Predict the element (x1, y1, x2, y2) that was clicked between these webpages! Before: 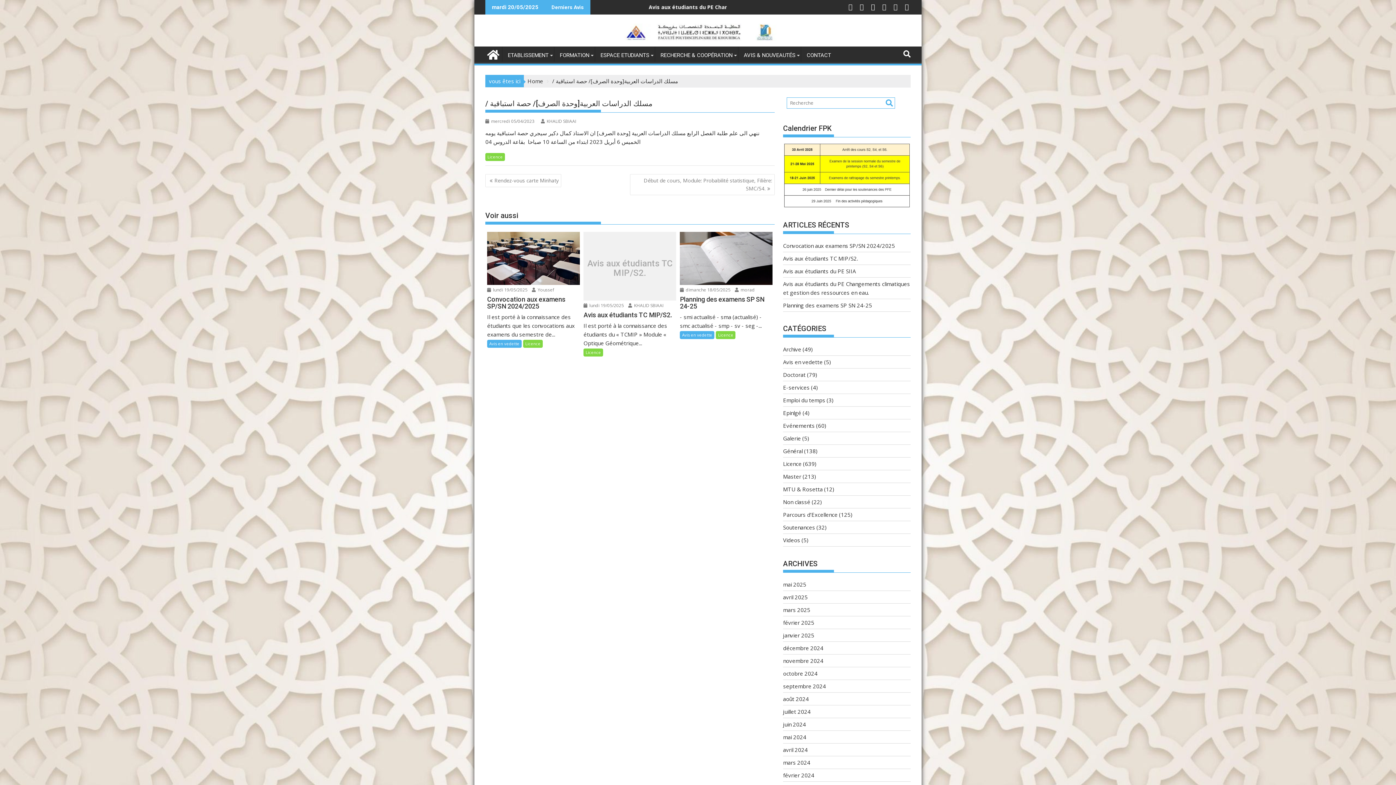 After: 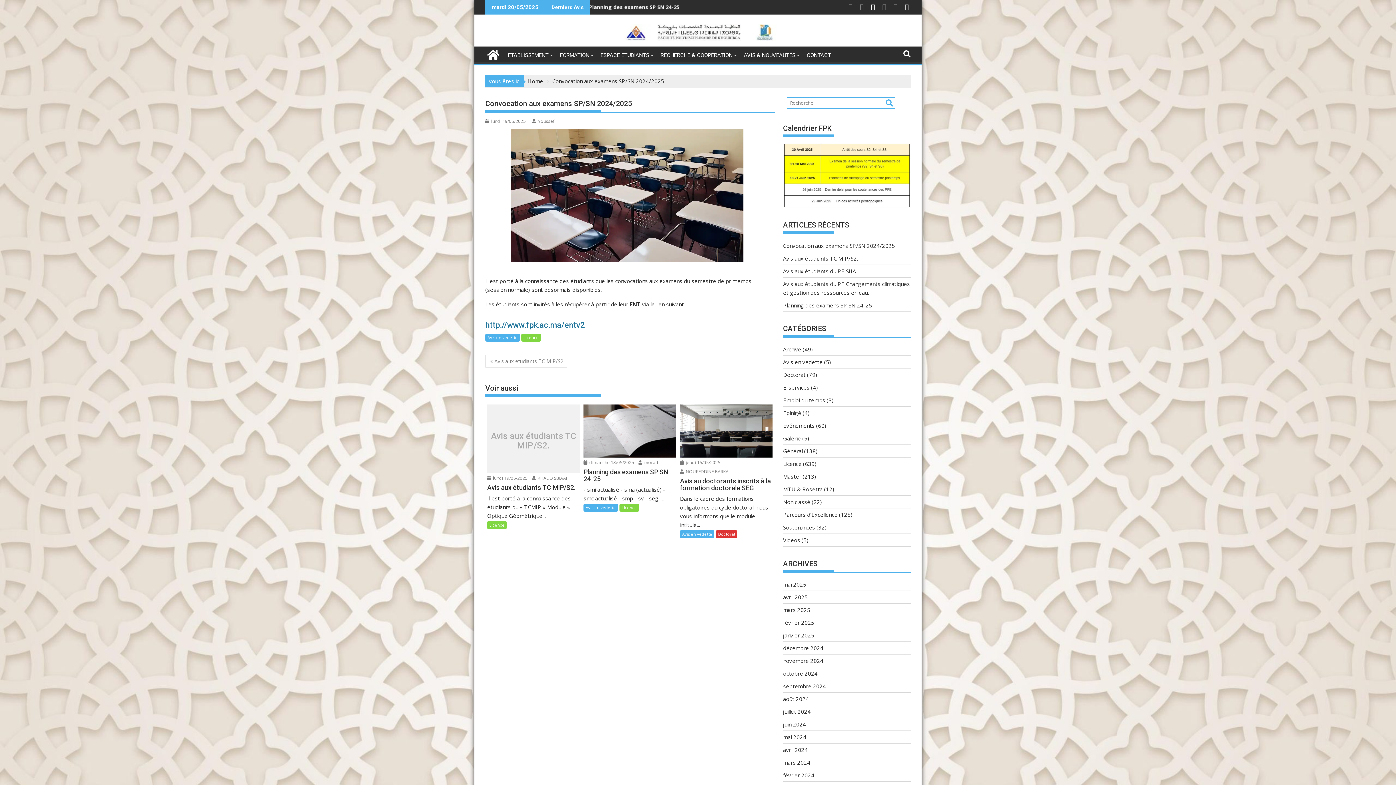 Action: label: Convocation aux examens SP/SN 2024/2025 bbox: (783, 242, 895, 249)